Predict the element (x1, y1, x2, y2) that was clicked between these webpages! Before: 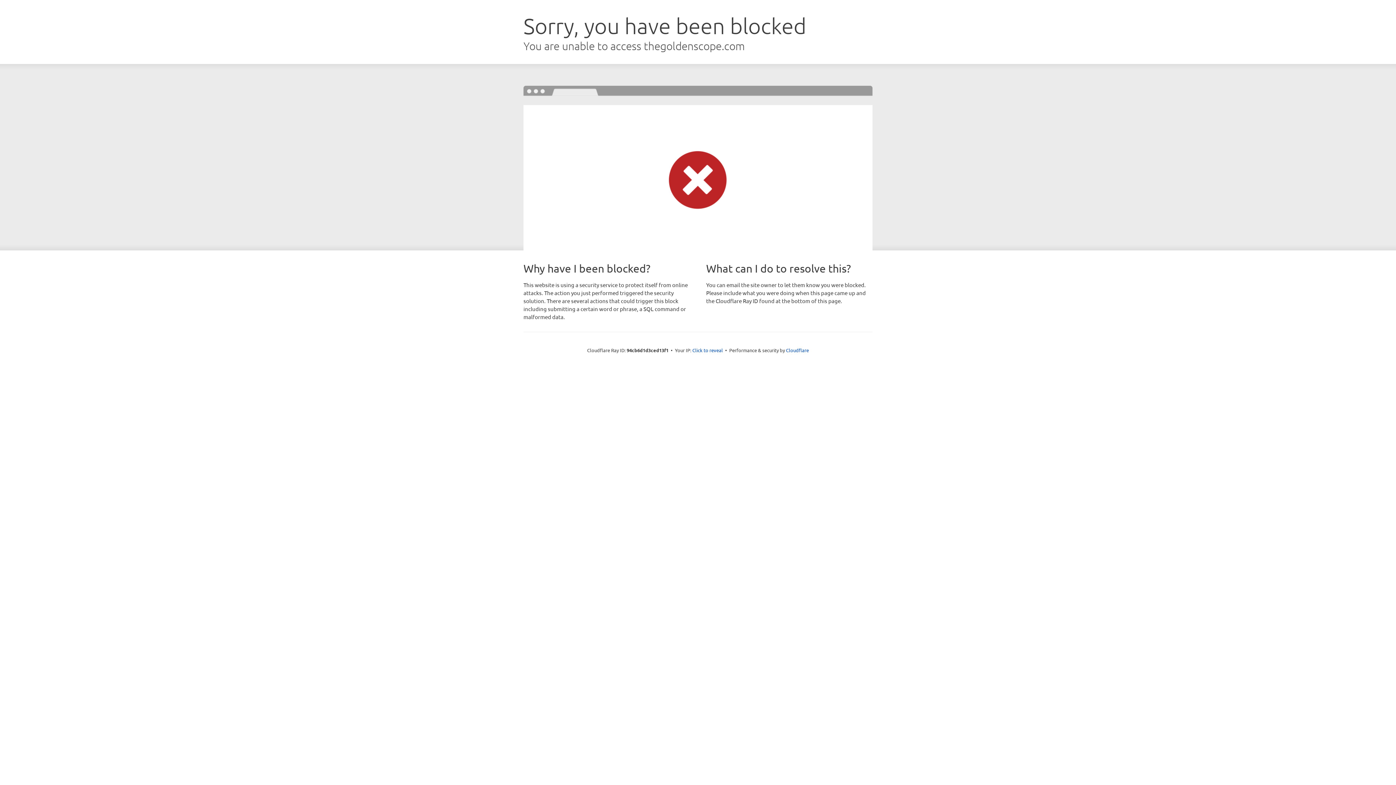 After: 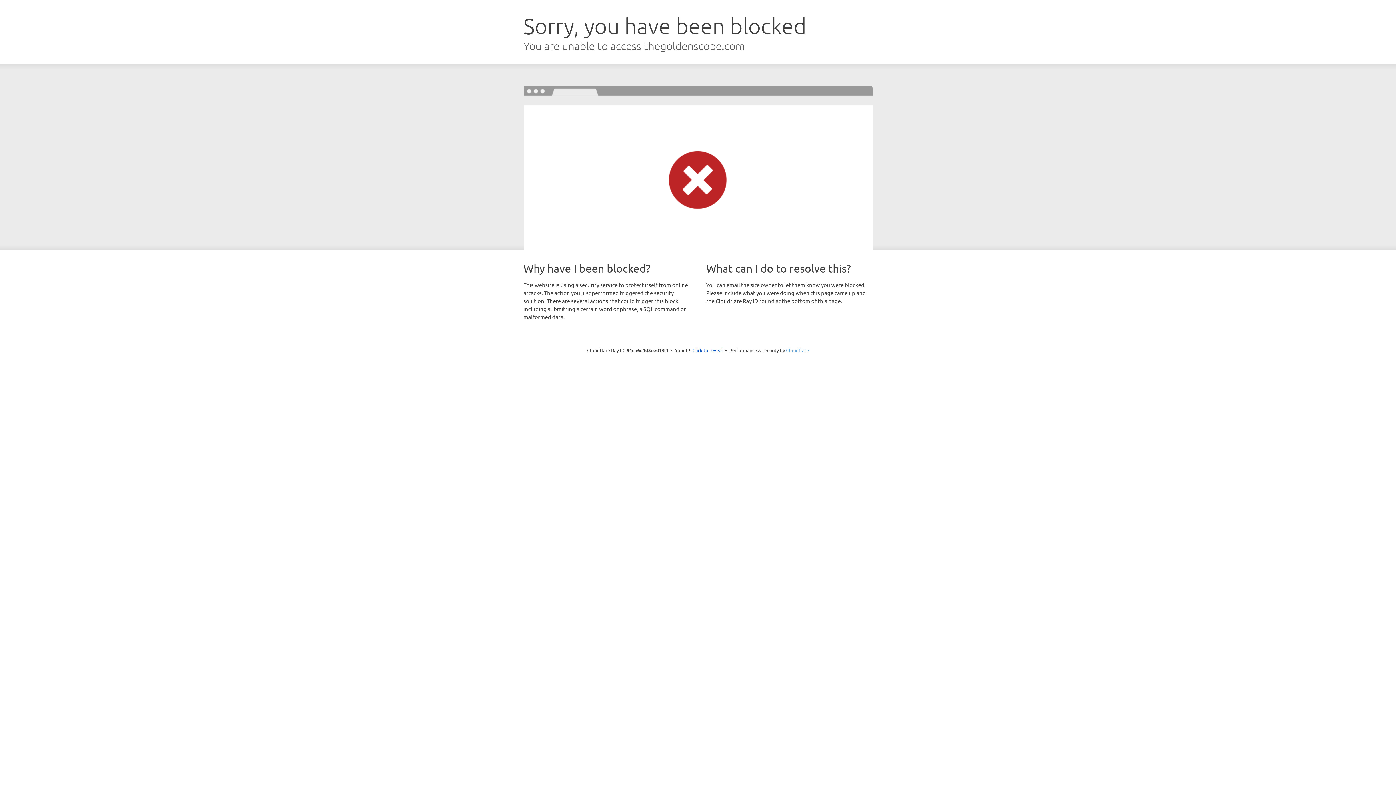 Action: bbox: (786, 347, 809, 353) label: Cloudflare